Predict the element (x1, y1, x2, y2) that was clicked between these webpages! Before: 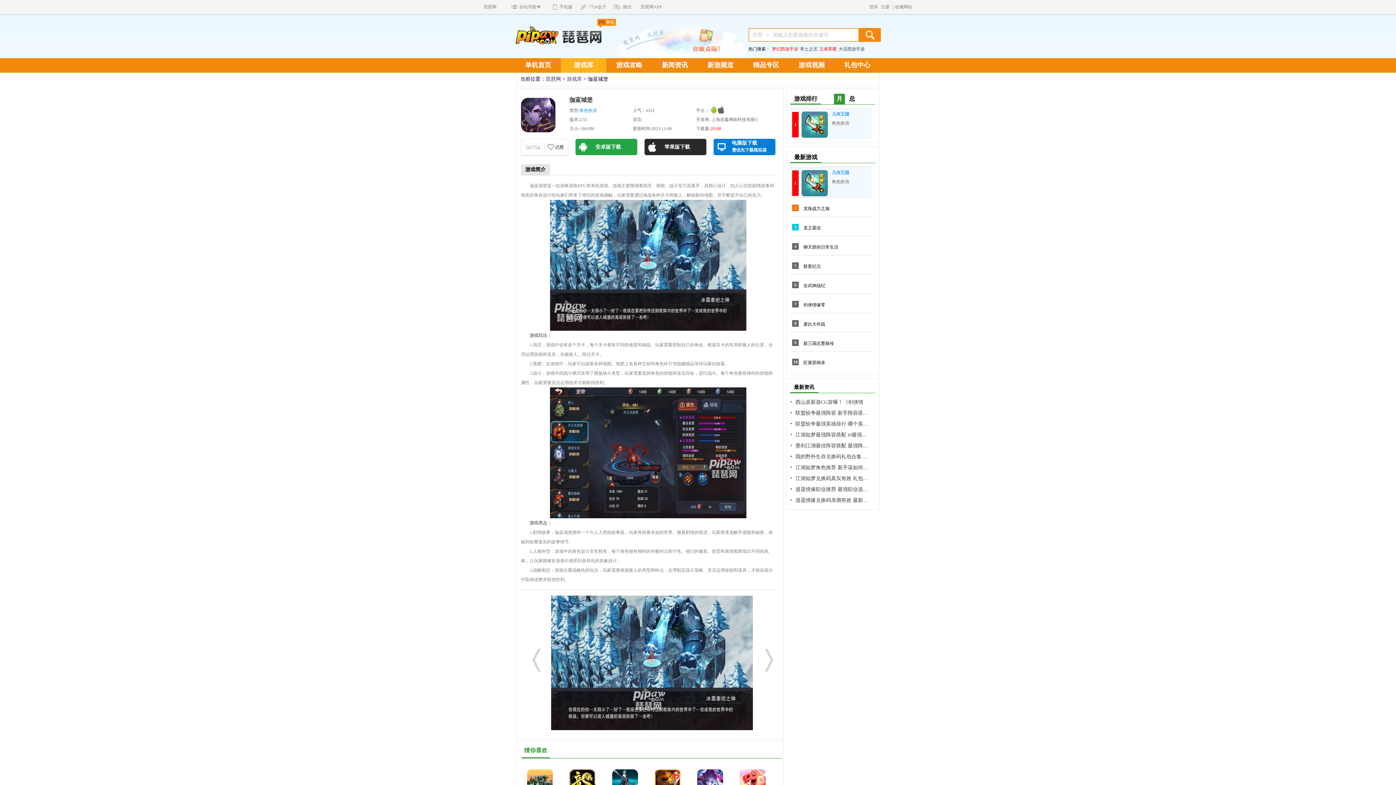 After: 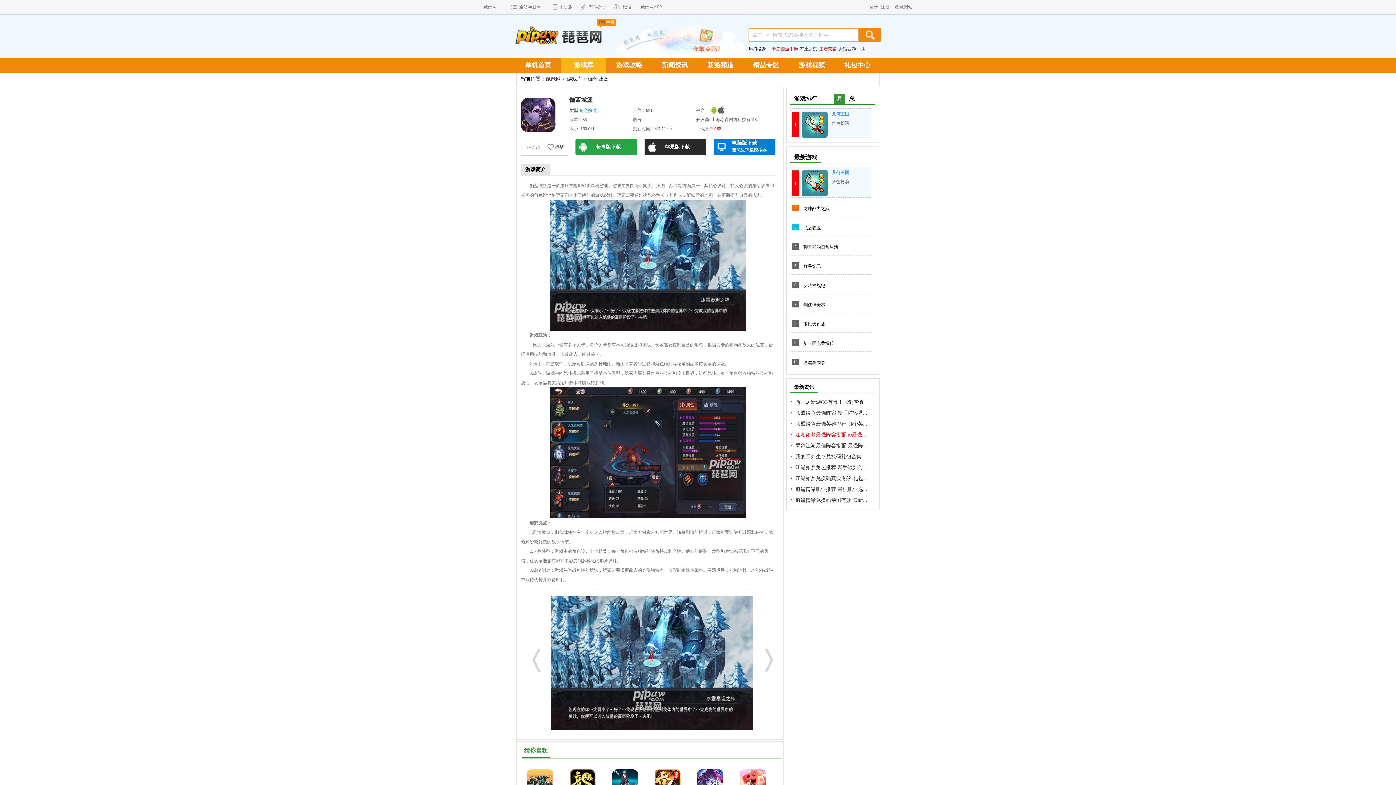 Action: label: 江湖如梦最强阵容搭配 t0最强... bbox: (795, 429, 872, 440)